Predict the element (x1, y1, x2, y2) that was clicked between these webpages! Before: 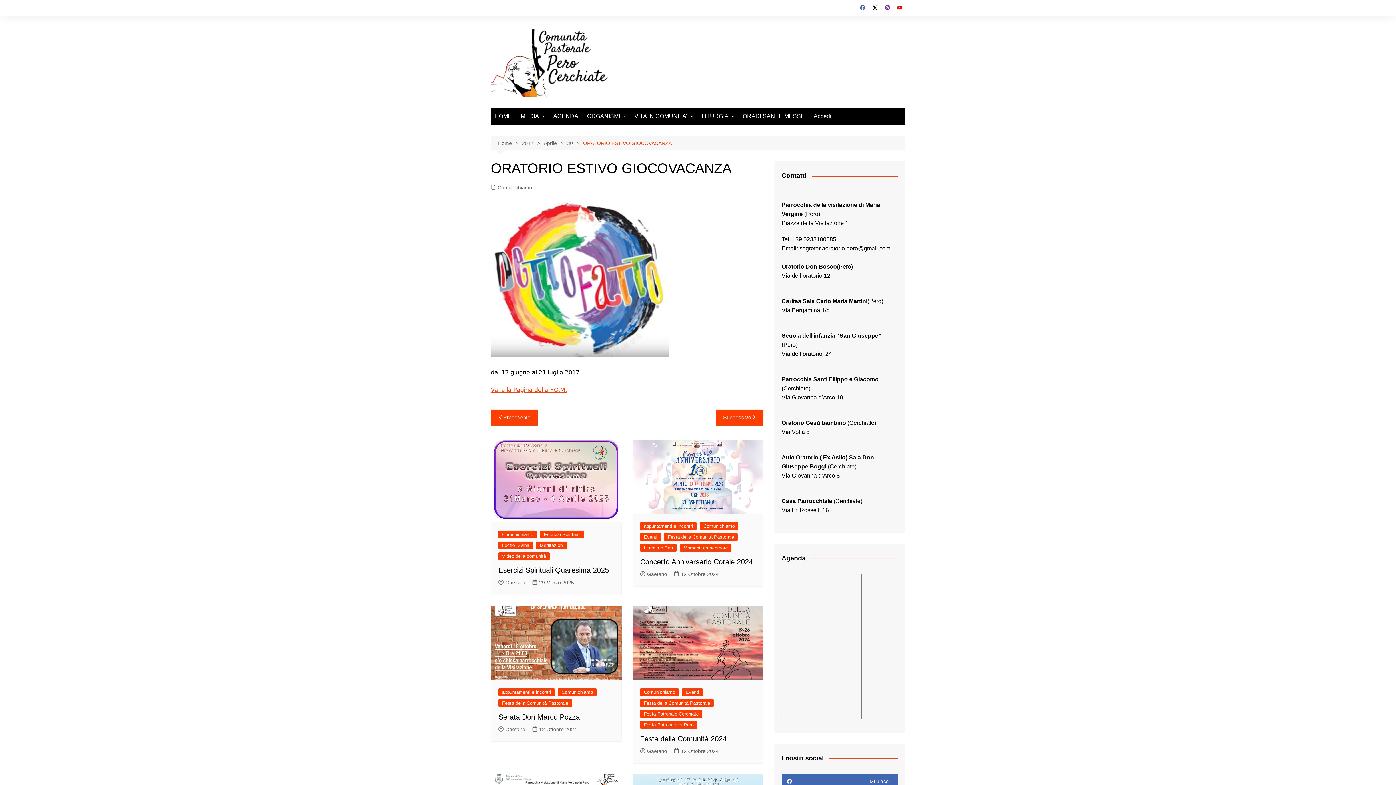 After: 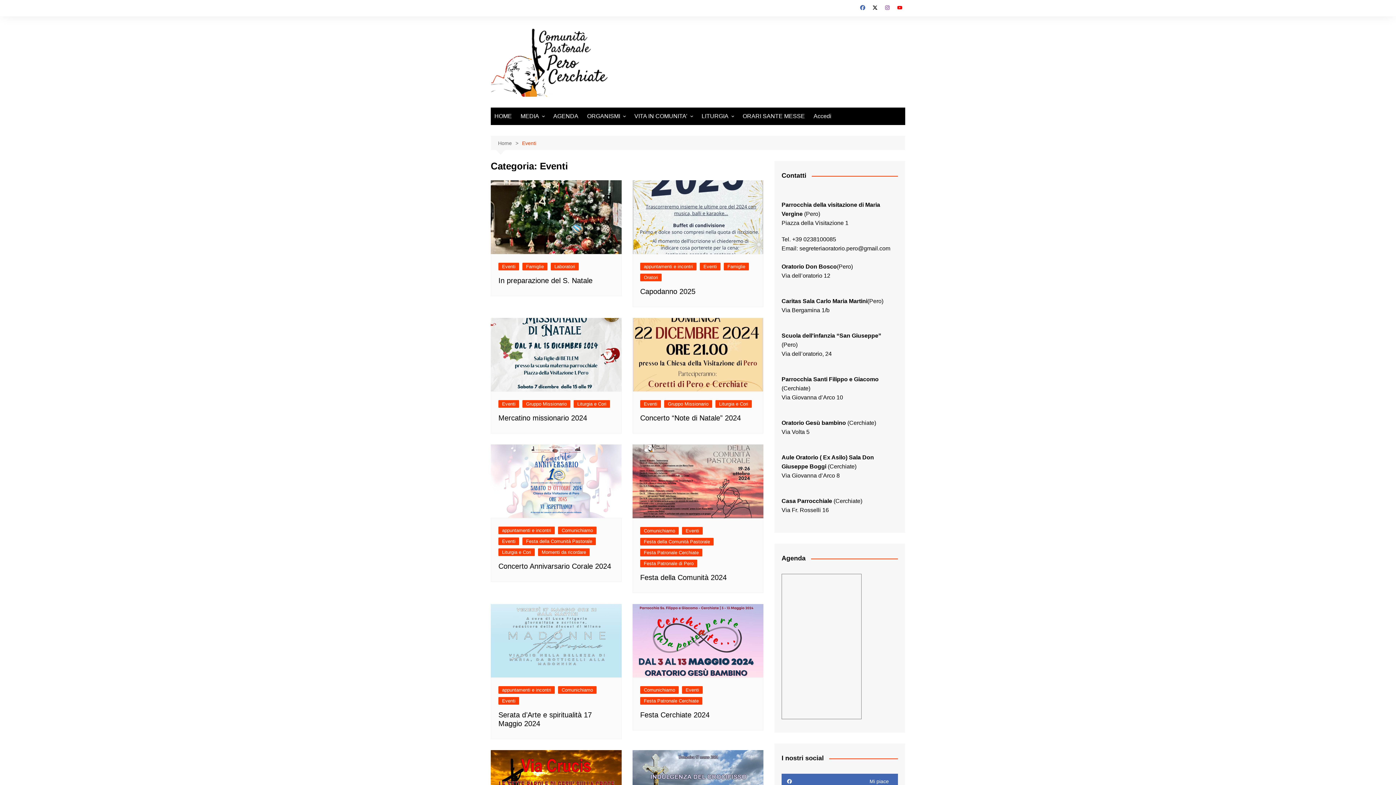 Action: label: Eventi bbox: (682, 688, 702, 696)